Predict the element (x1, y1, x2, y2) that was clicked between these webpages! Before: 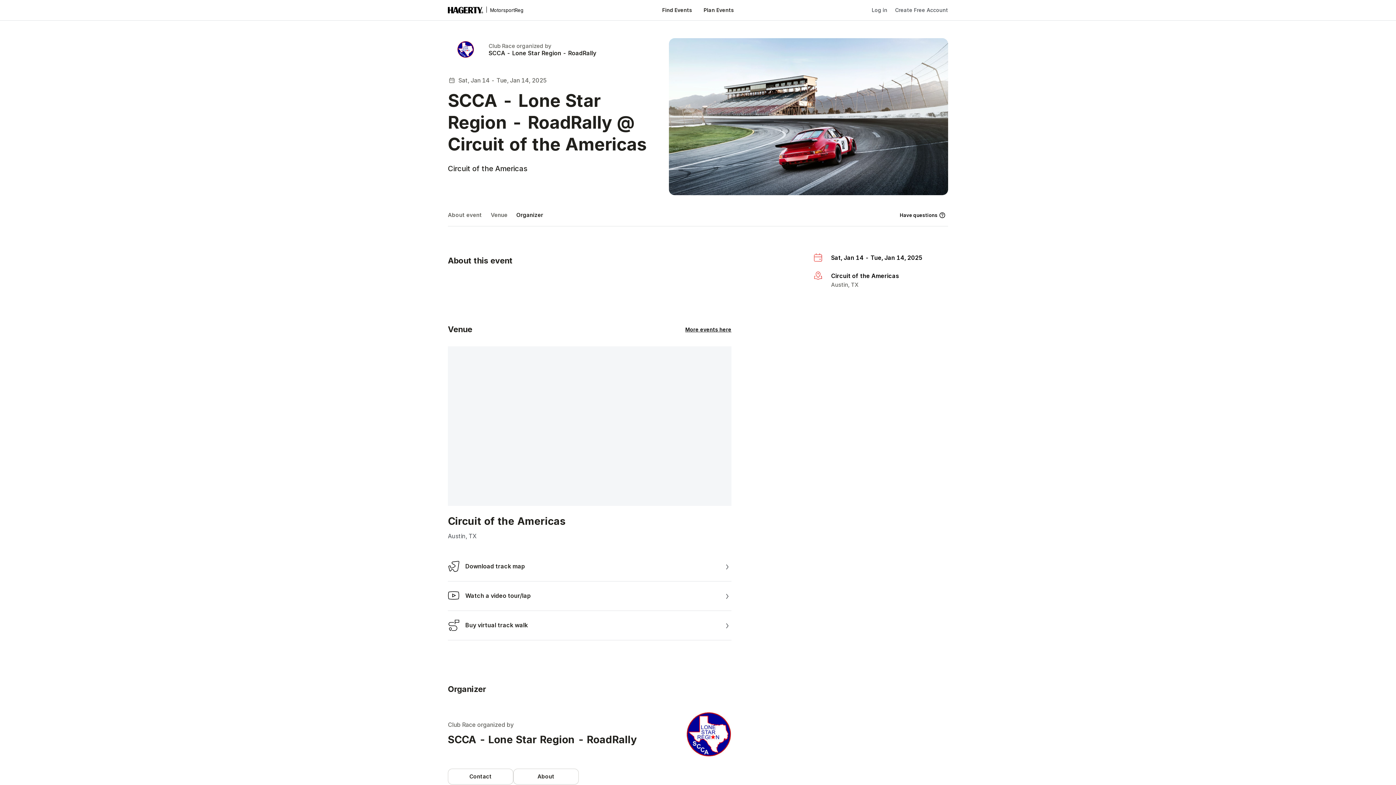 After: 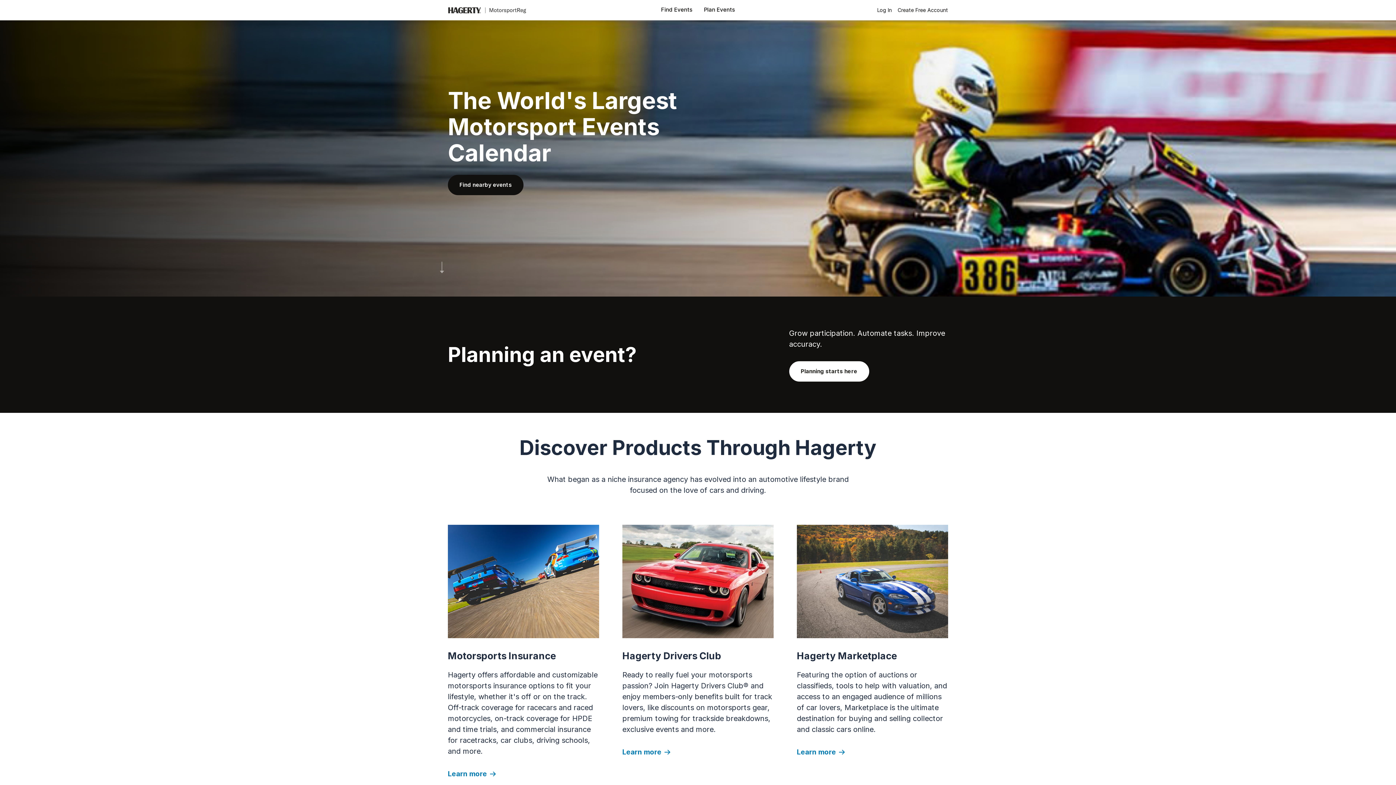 Action: label: MotorsportReg bbox: (448, 6, 523, 13)